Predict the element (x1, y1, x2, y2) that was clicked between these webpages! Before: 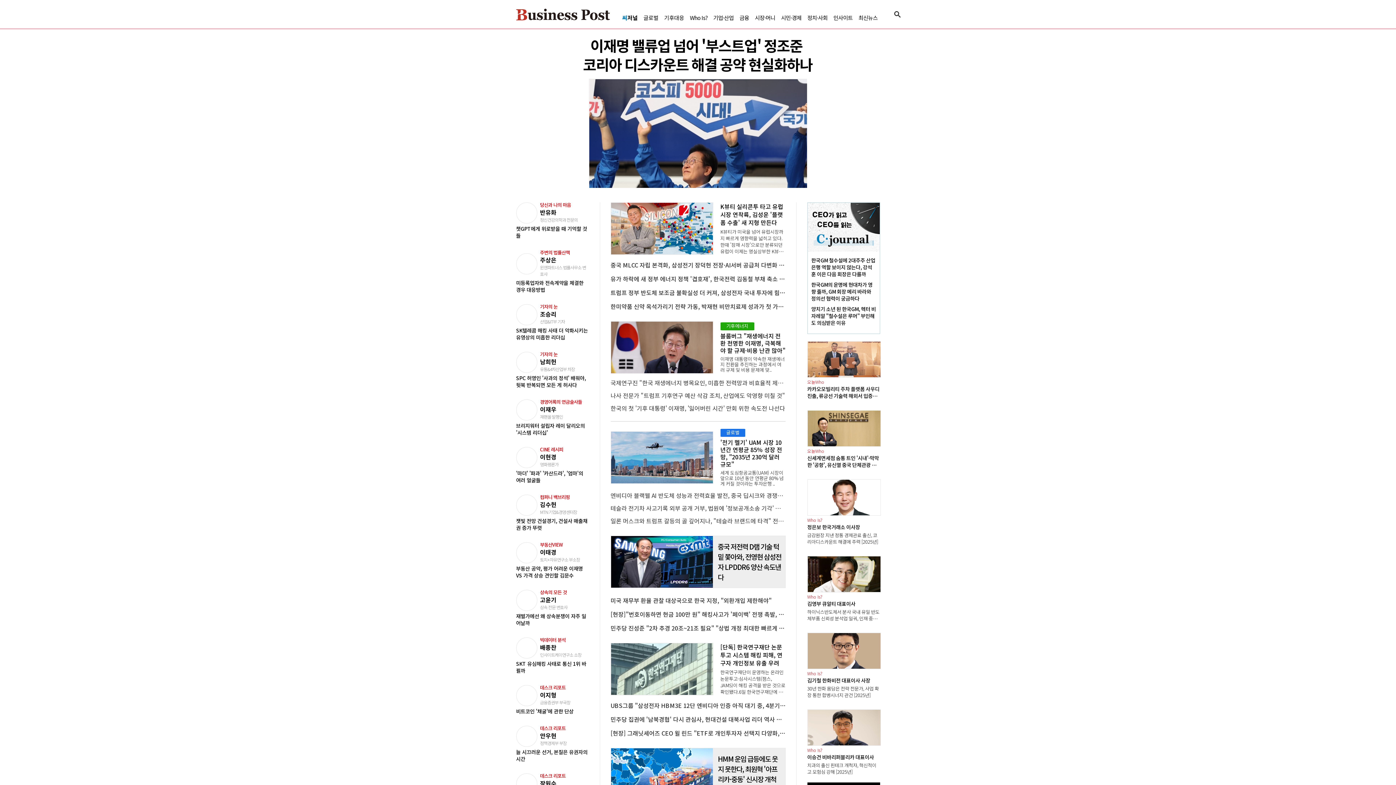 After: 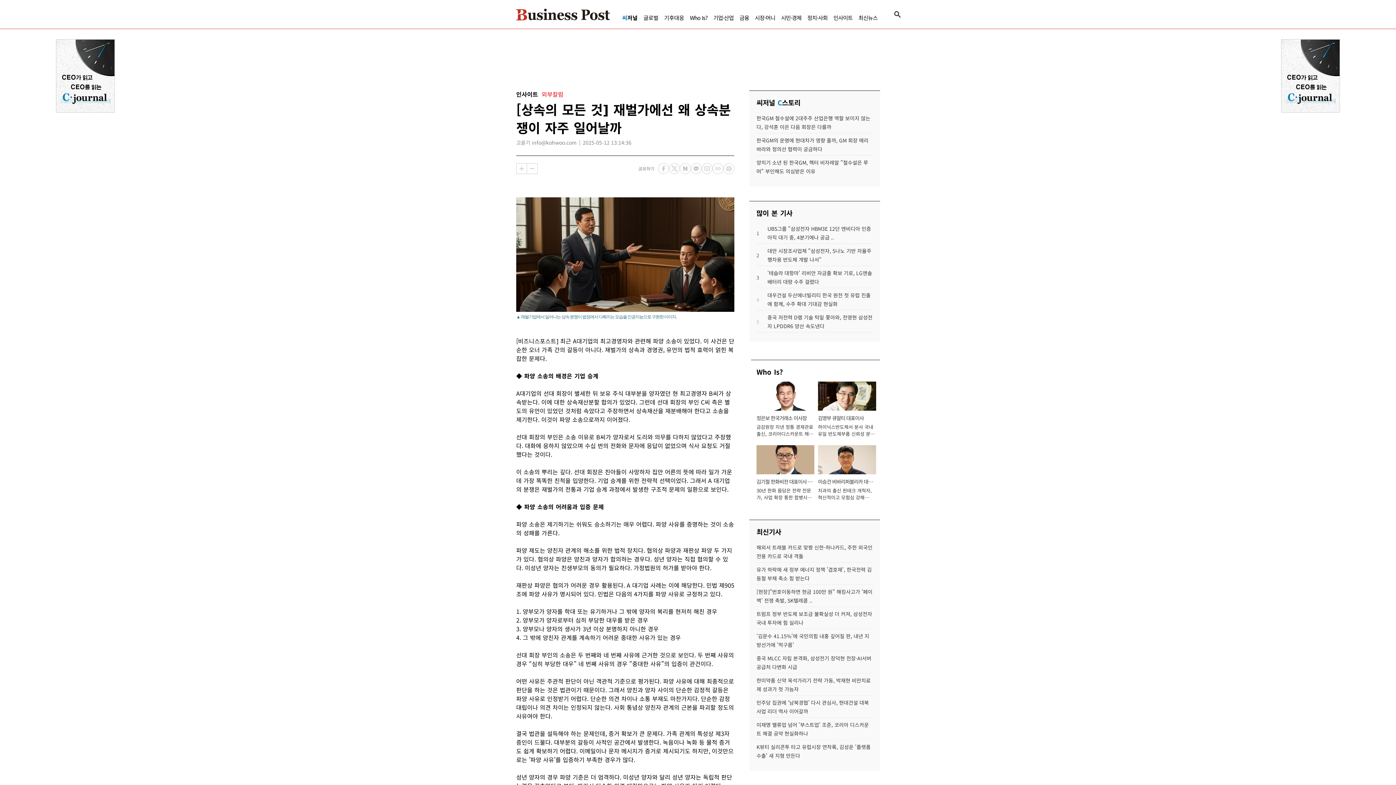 Action: label: 상속의 모든 것
고윤기

상속 전문 변호사

재벌가에선 왜 상속분쟁이 자주 일어날까 bbox: (516, 590, 588, 626)